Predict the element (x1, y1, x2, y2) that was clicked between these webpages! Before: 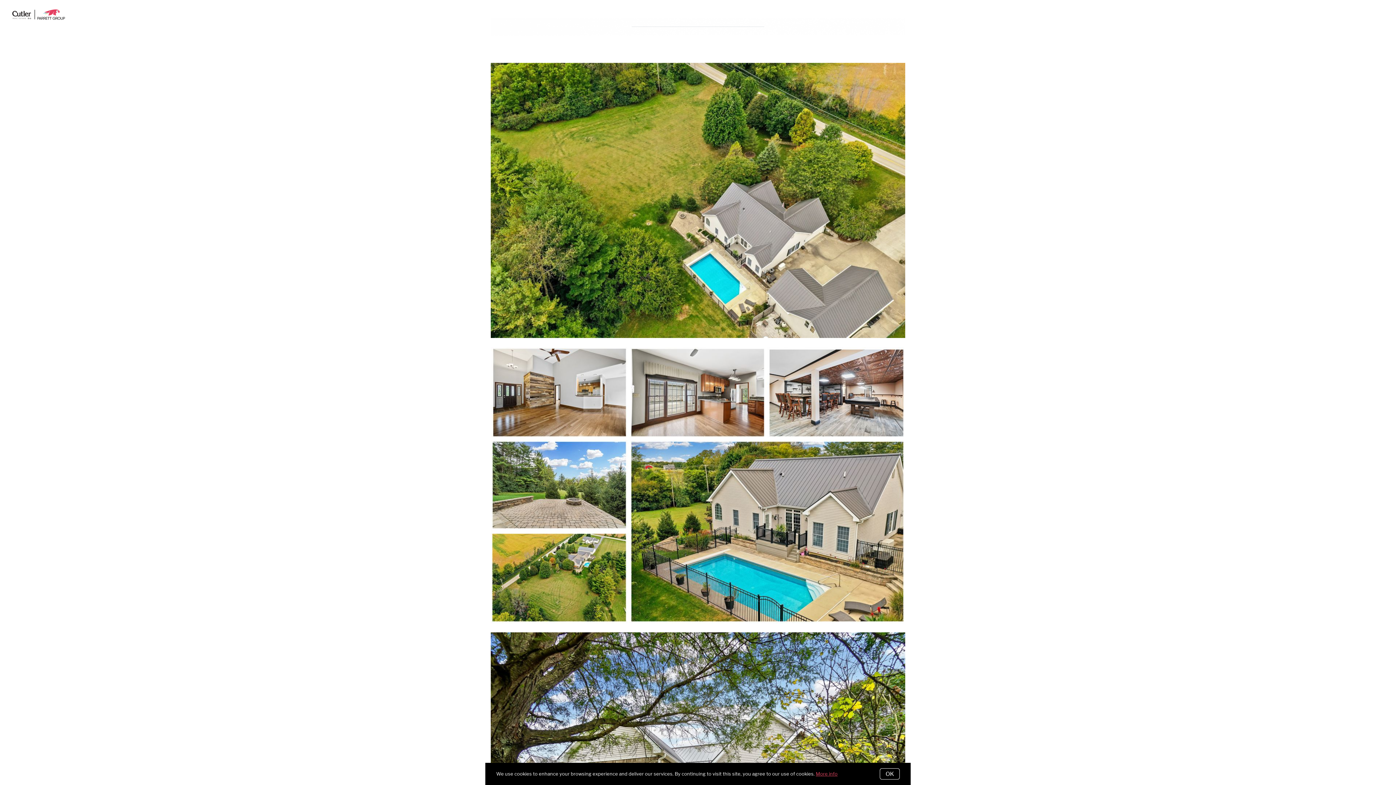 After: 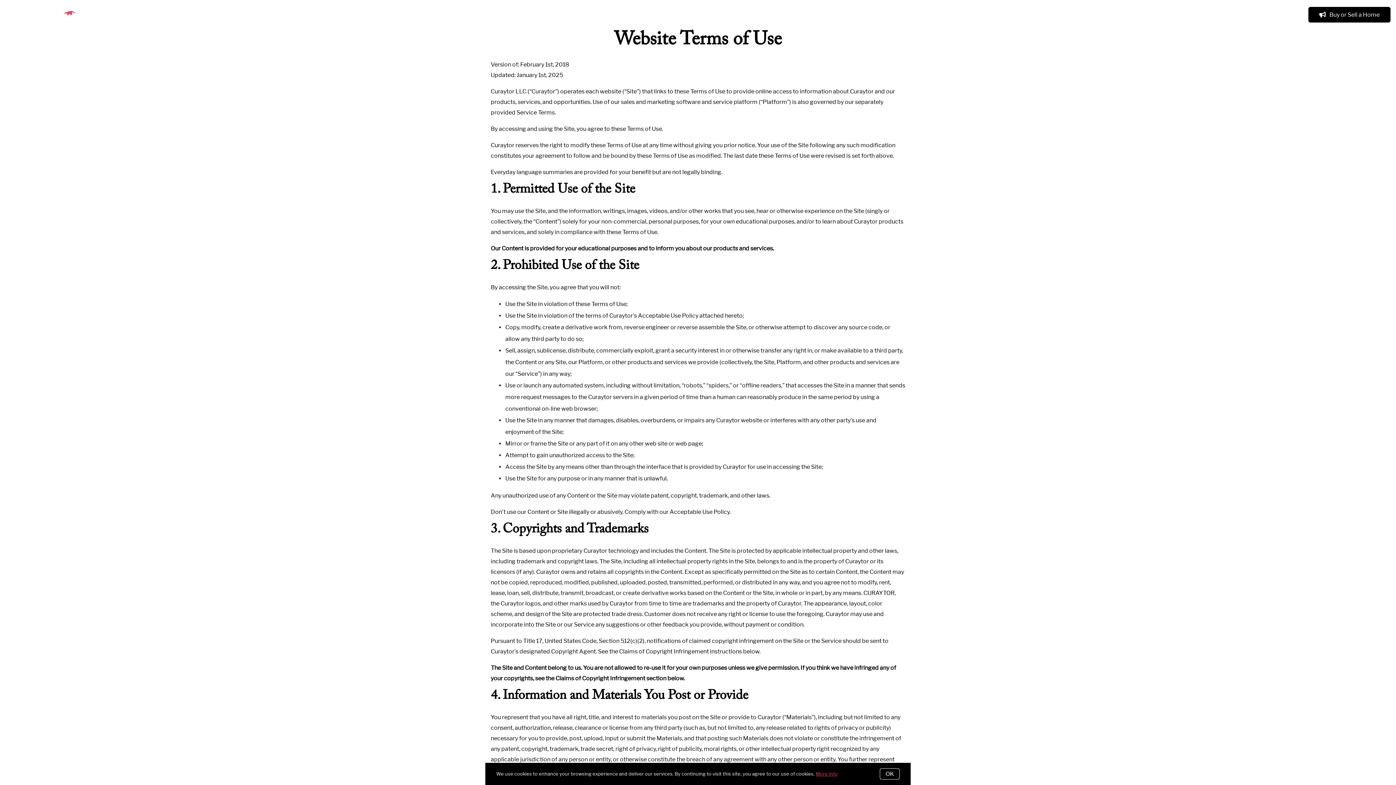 Action: bbox: (816, 771, 837, 777) label: More info